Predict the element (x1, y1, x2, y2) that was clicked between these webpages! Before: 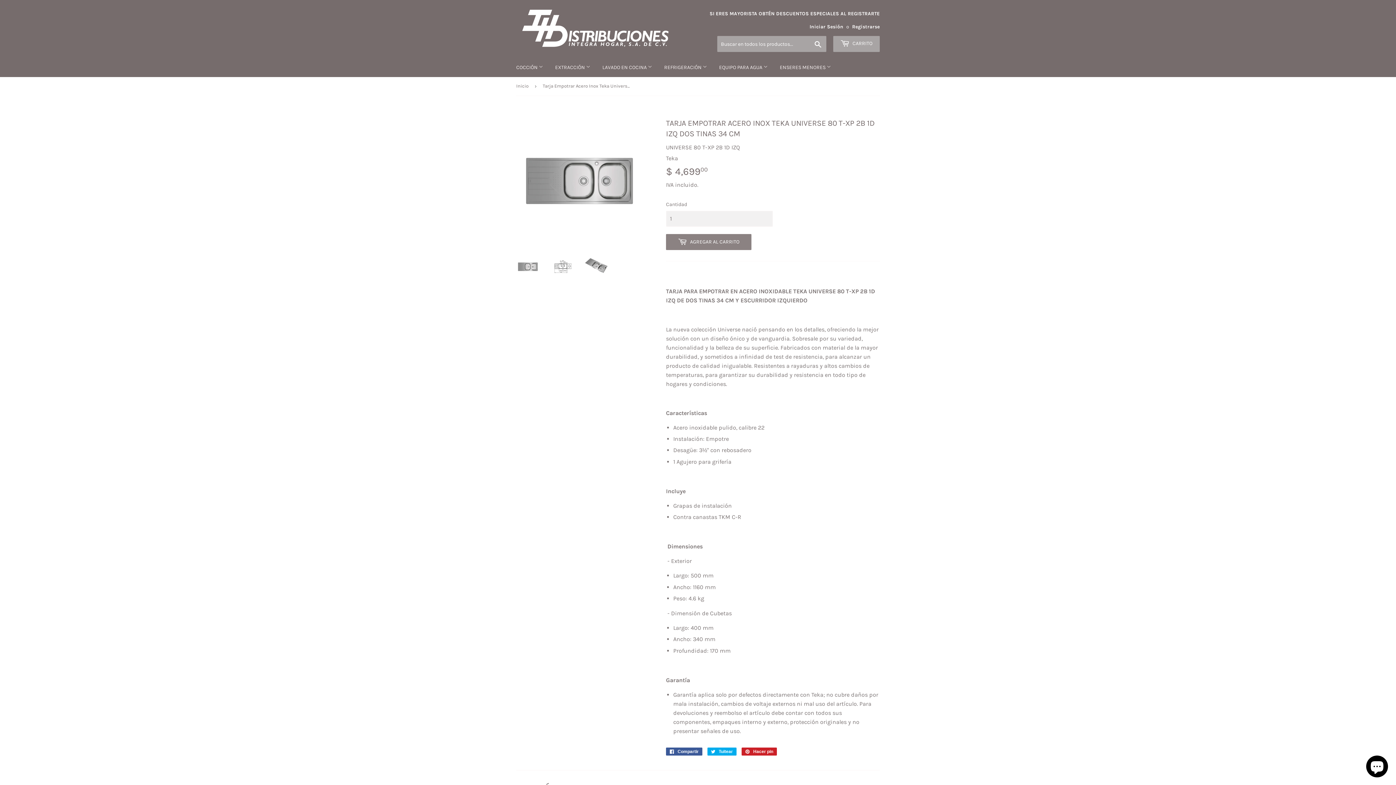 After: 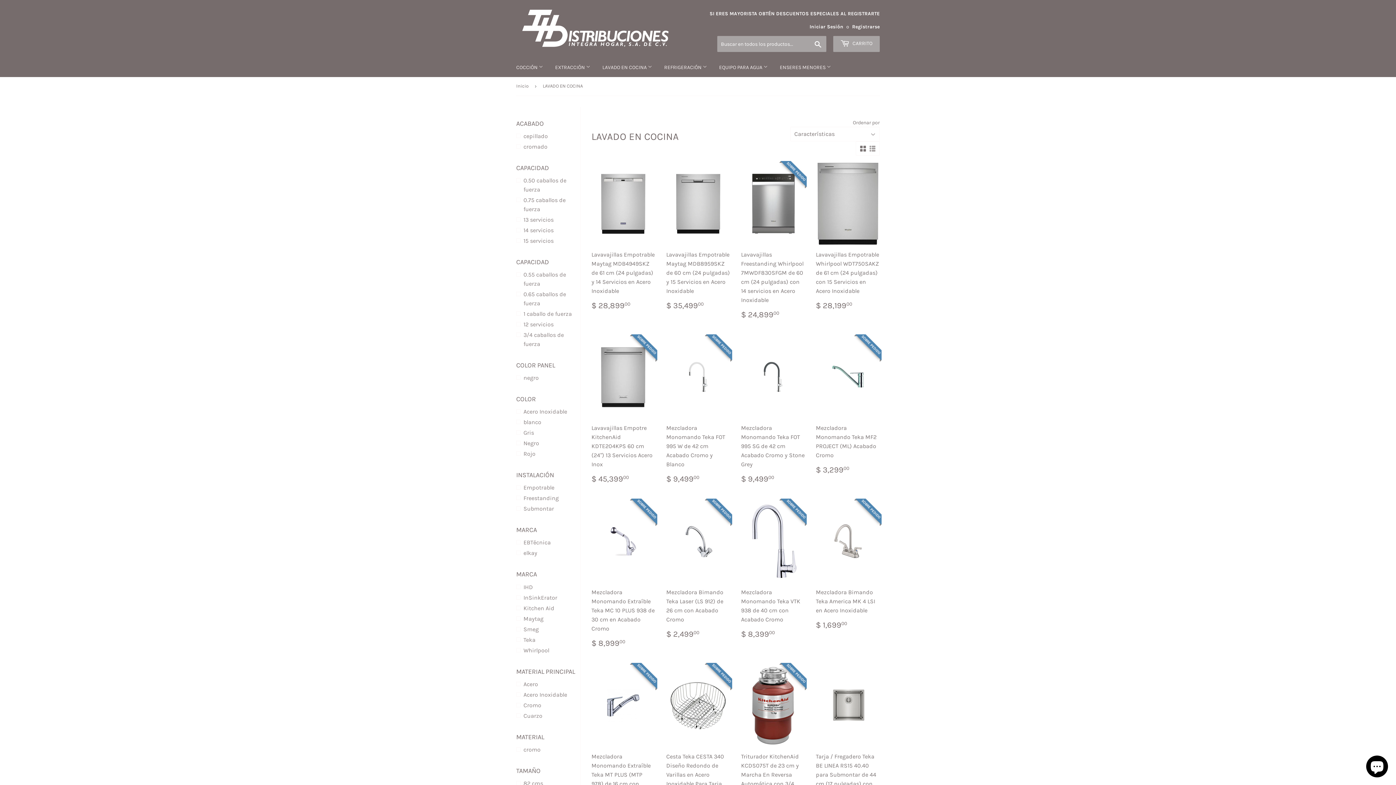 Action: bbox: (597, 58, 657, 77) label: LAVADO EN COCINA 